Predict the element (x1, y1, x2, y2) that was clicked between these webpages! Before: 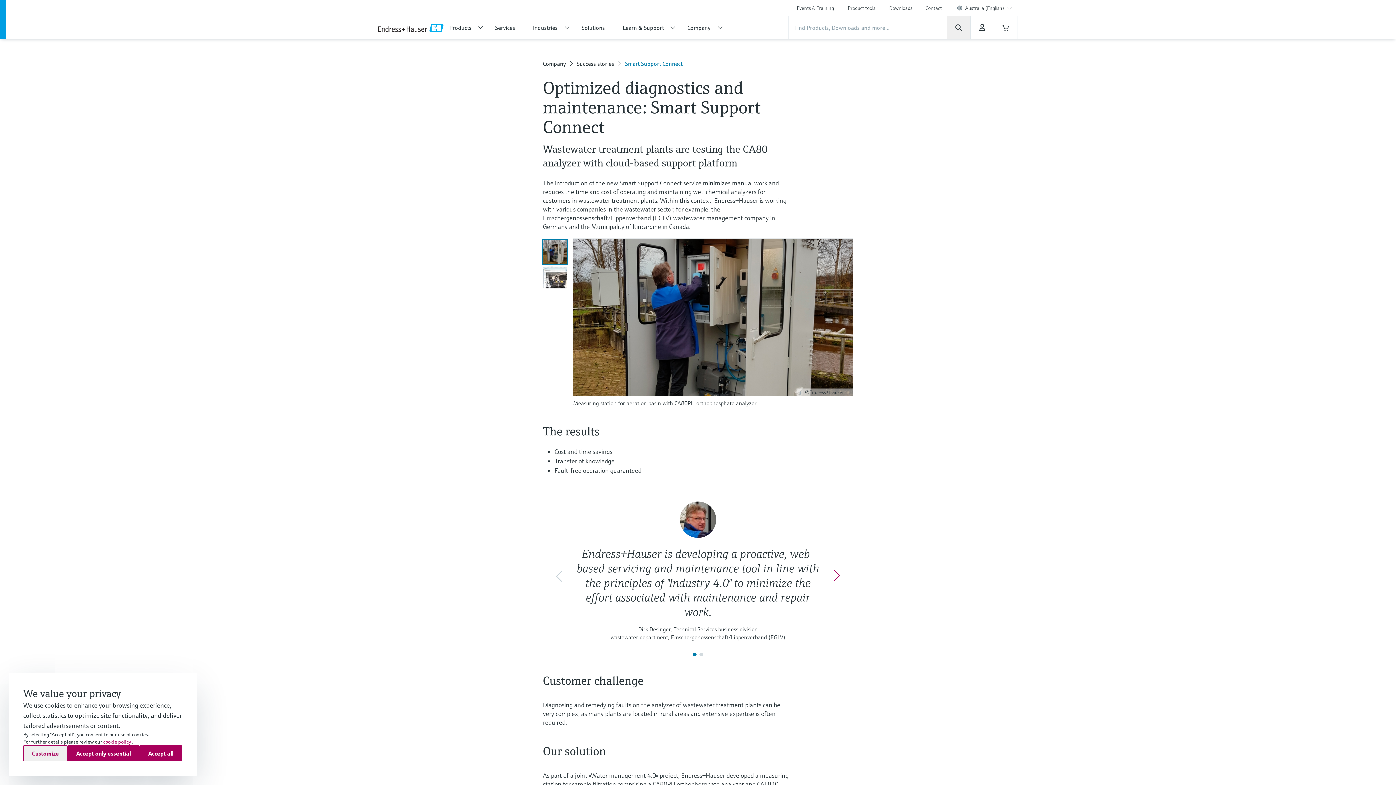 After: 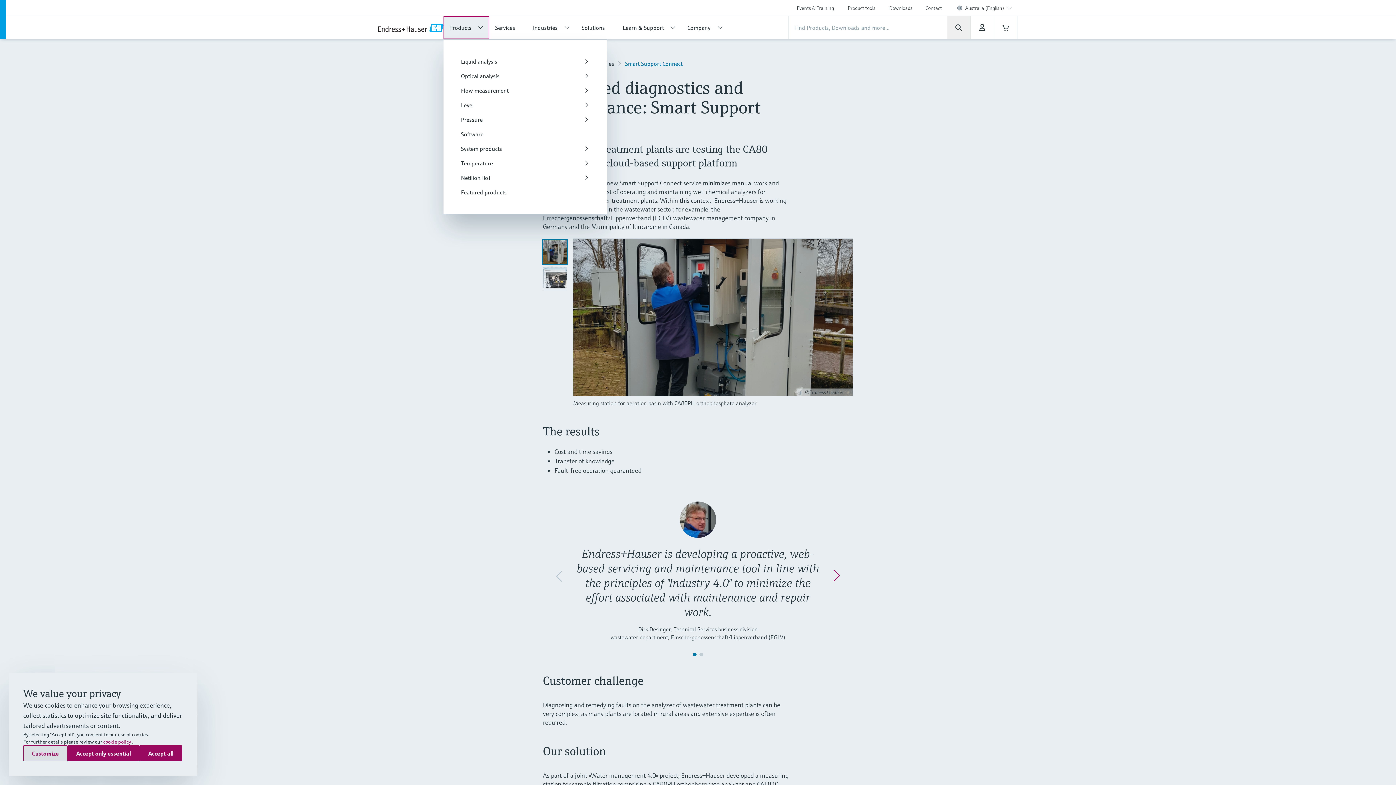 Action: label: Products bbox: (443, 16, 489, 39)